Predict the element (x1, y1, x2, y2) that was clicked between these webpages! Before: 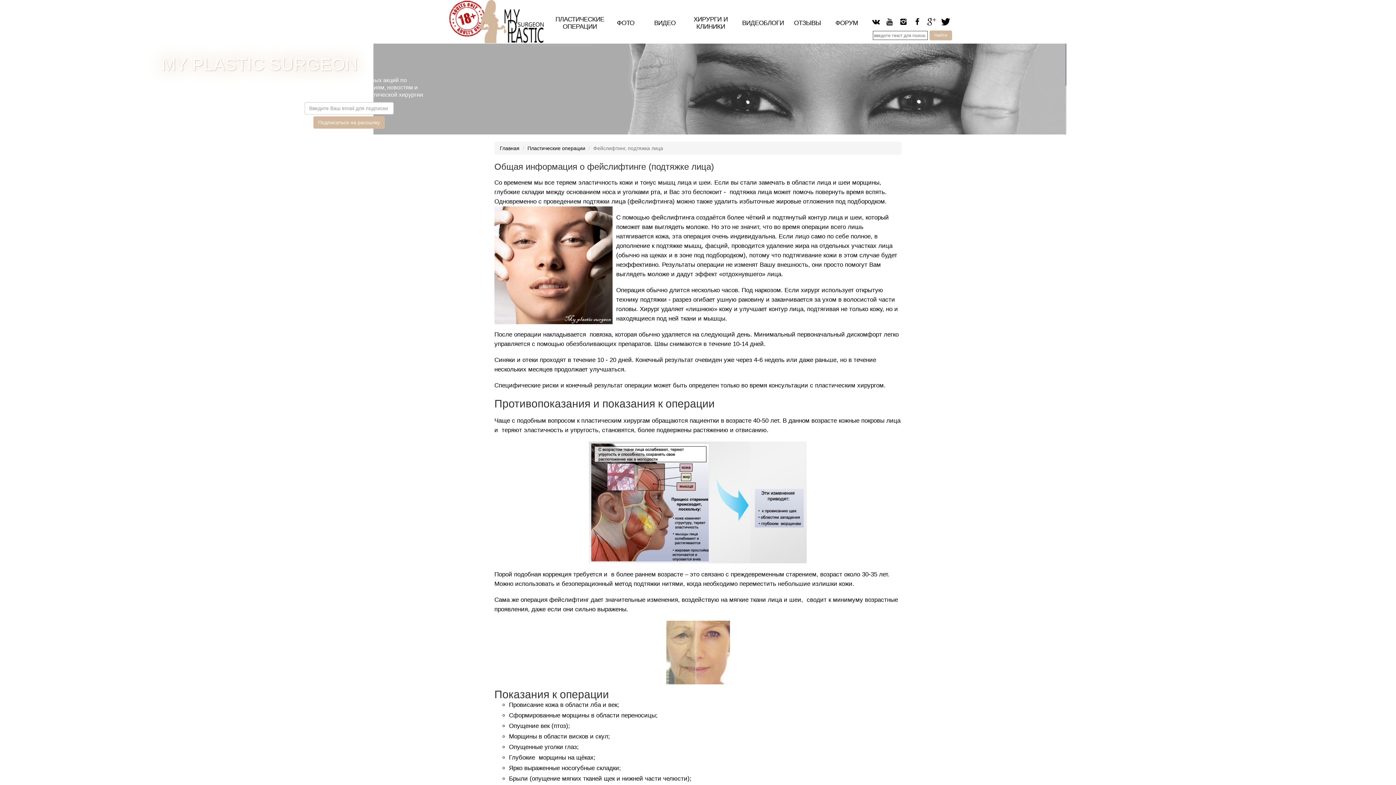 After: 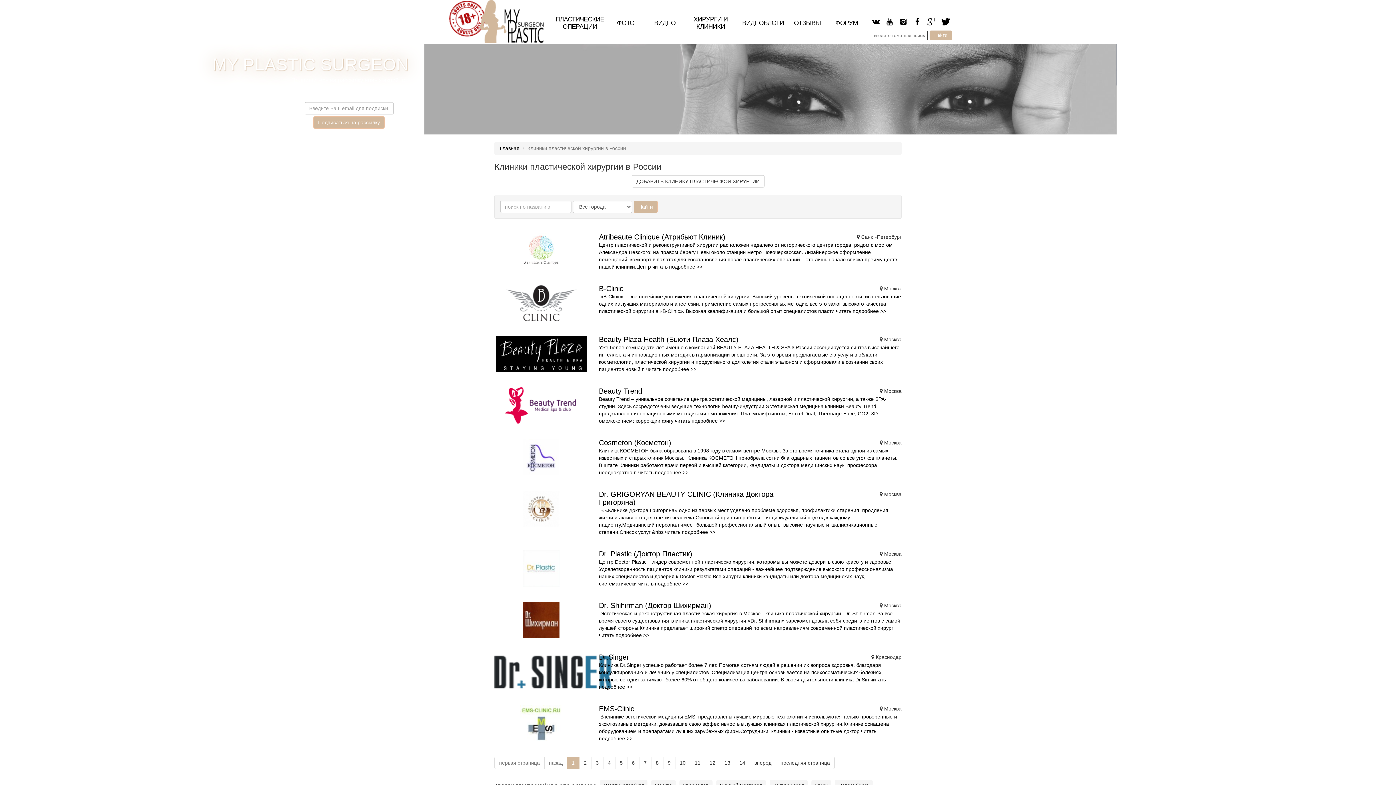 Action: label: КЛИНИКИ bbox: (696, 22, 725, 30)